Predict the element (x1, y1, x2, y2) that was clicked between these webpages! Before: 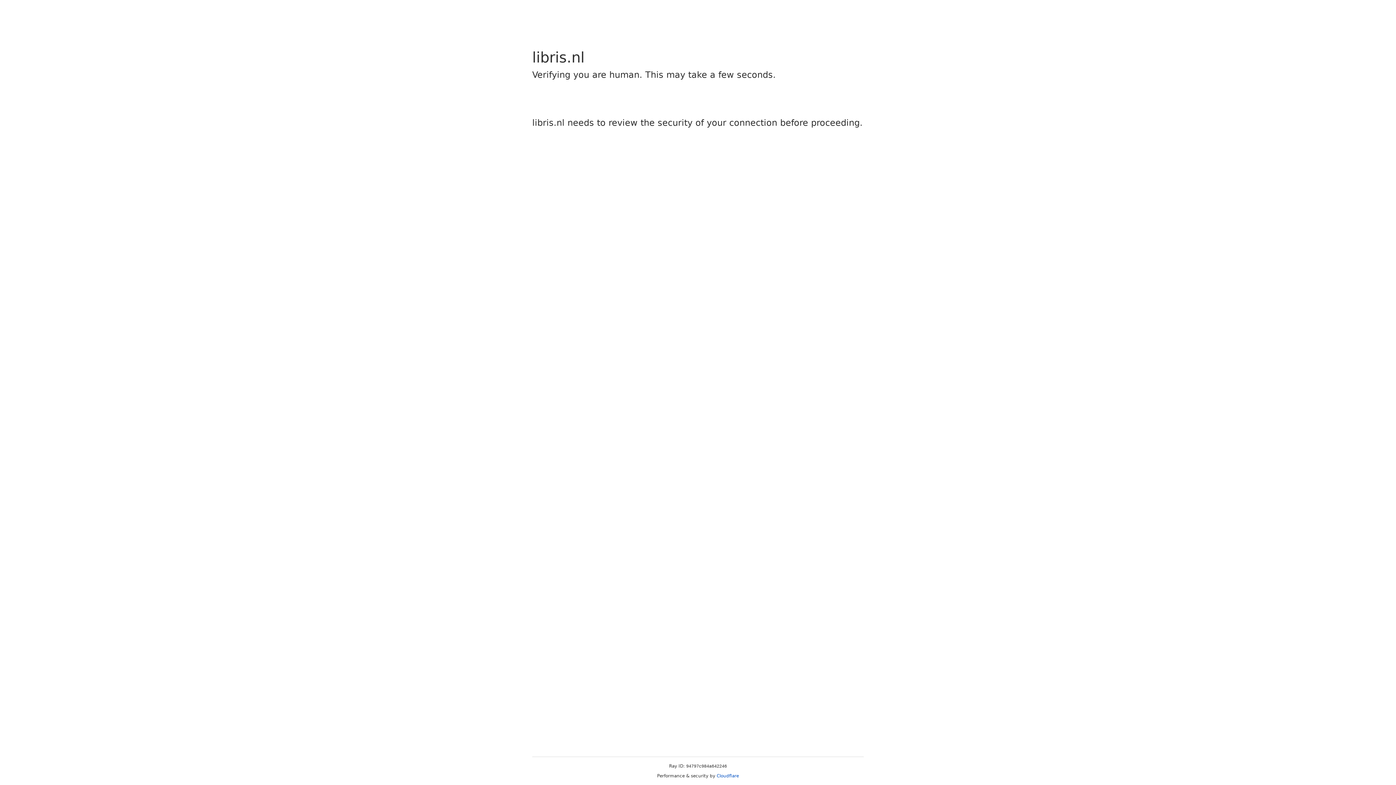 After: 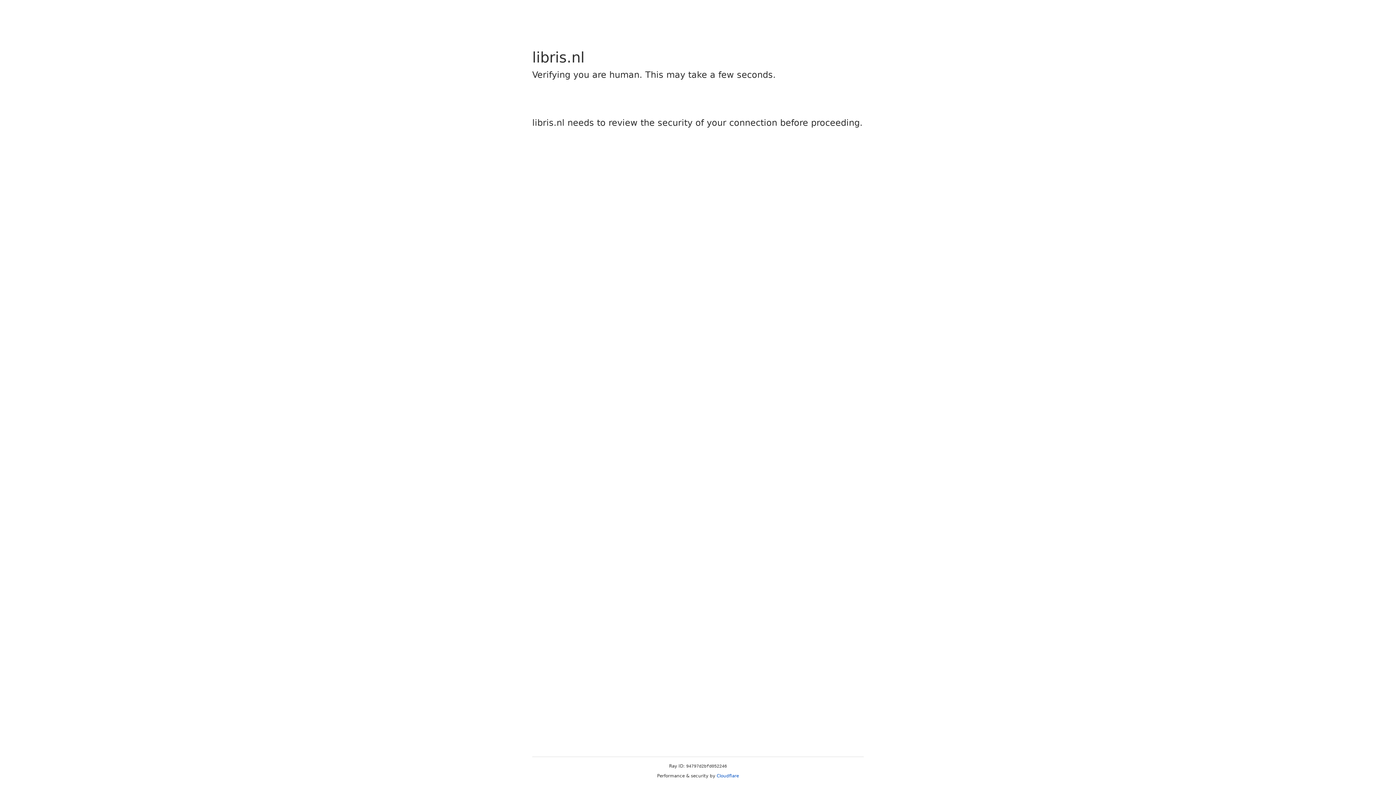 Action: bbox: (716, 773, 739, 778) label: Cloudflare